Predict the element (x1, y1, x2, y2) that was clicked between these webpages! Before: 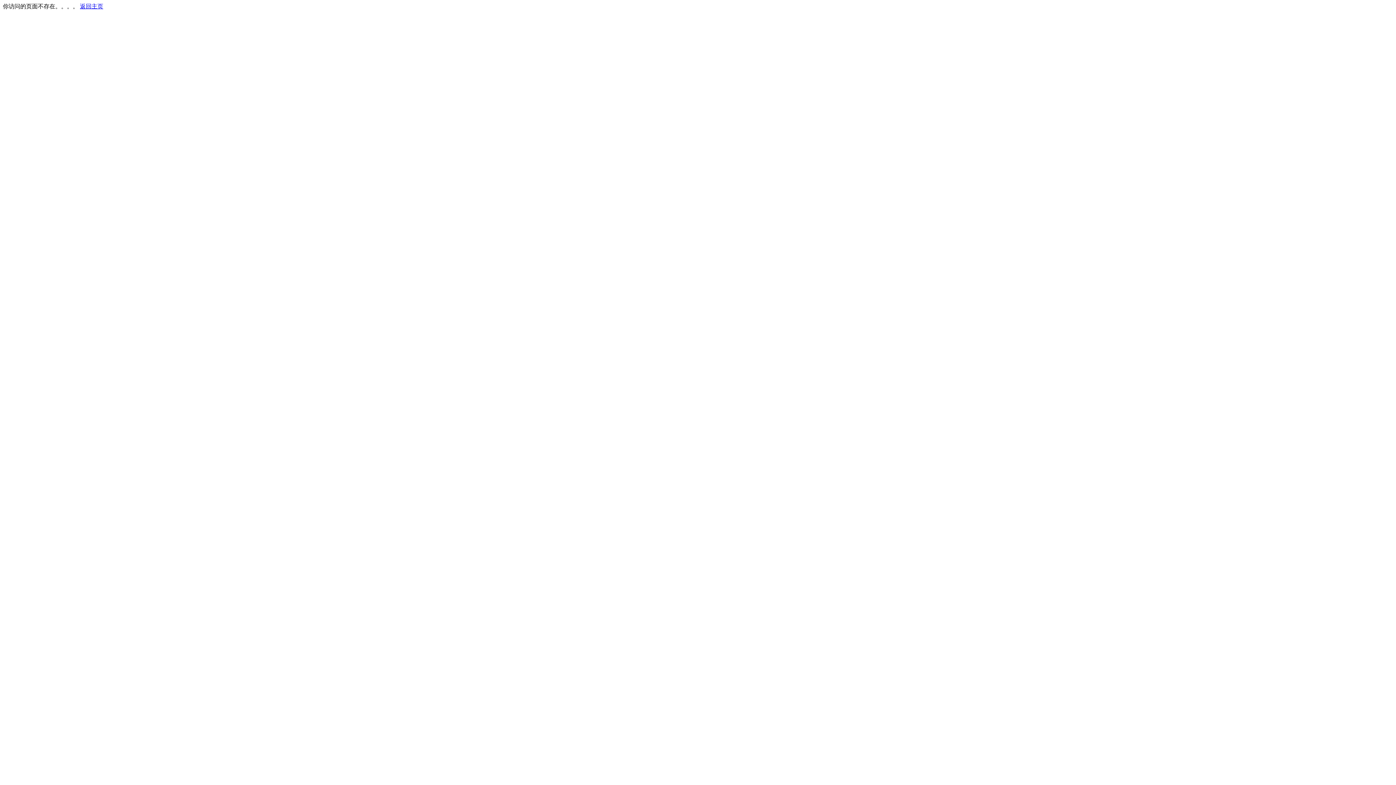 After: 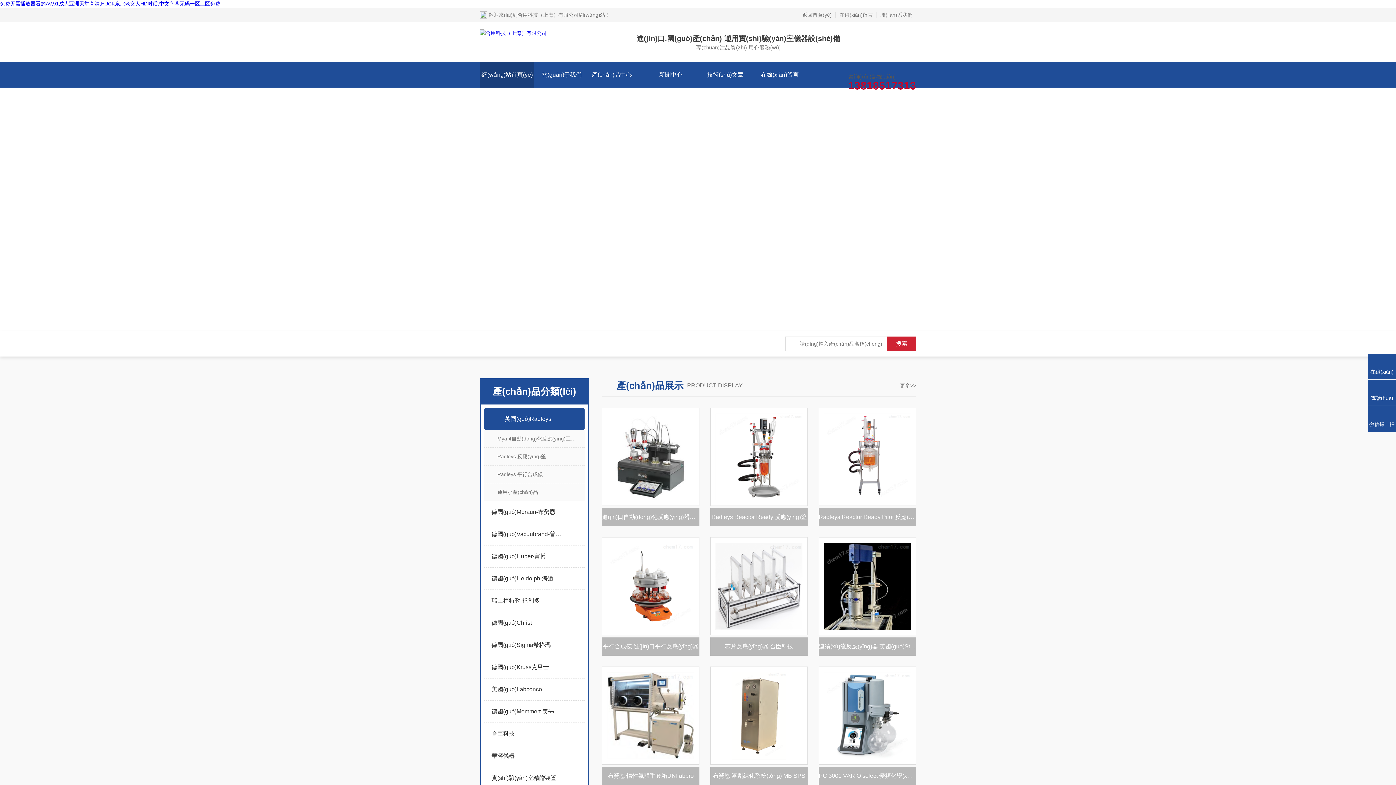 Action: label: 返回主页 bbox: (80, 3, 103, 9)